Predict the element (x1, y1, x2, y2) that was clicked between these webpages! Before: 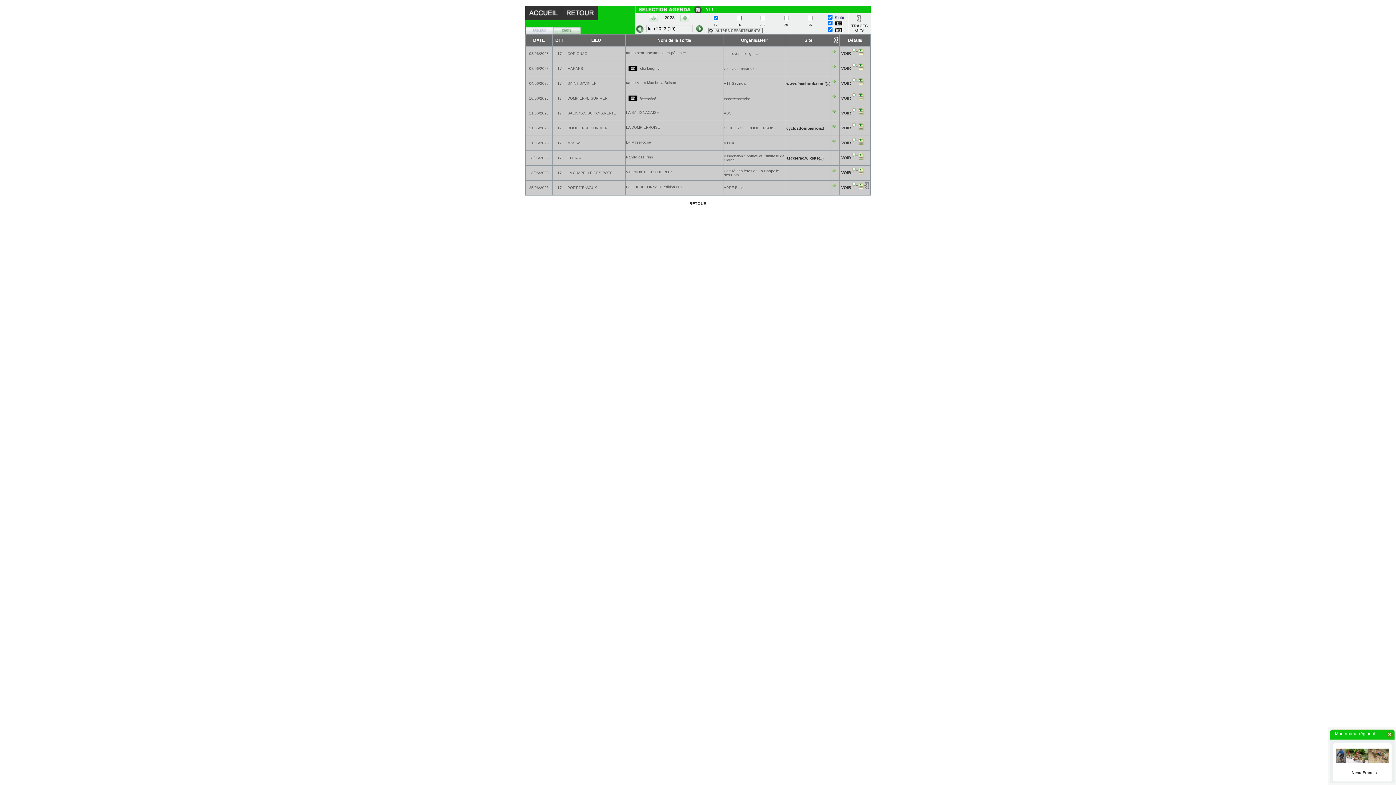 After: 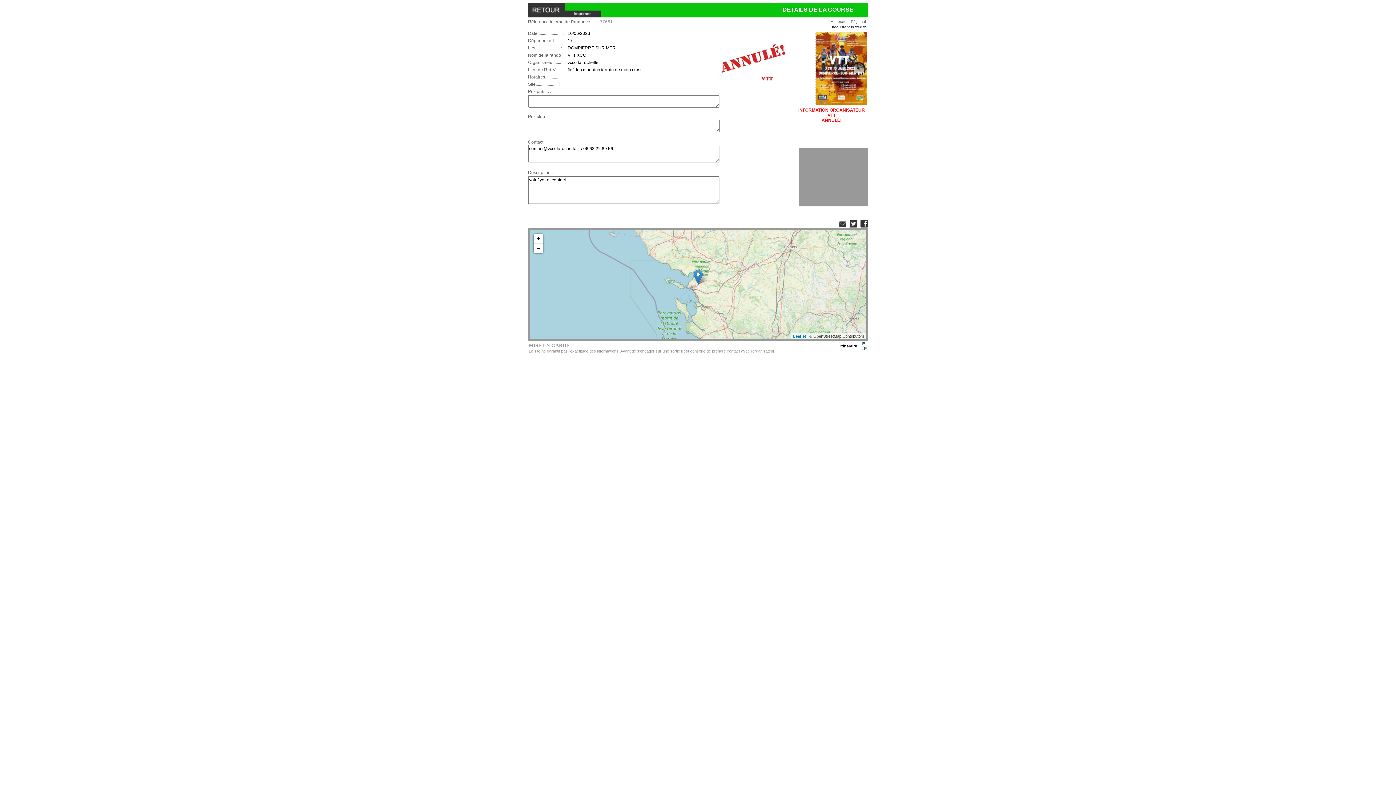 Action: bbox: (852, 92, 869, 100)